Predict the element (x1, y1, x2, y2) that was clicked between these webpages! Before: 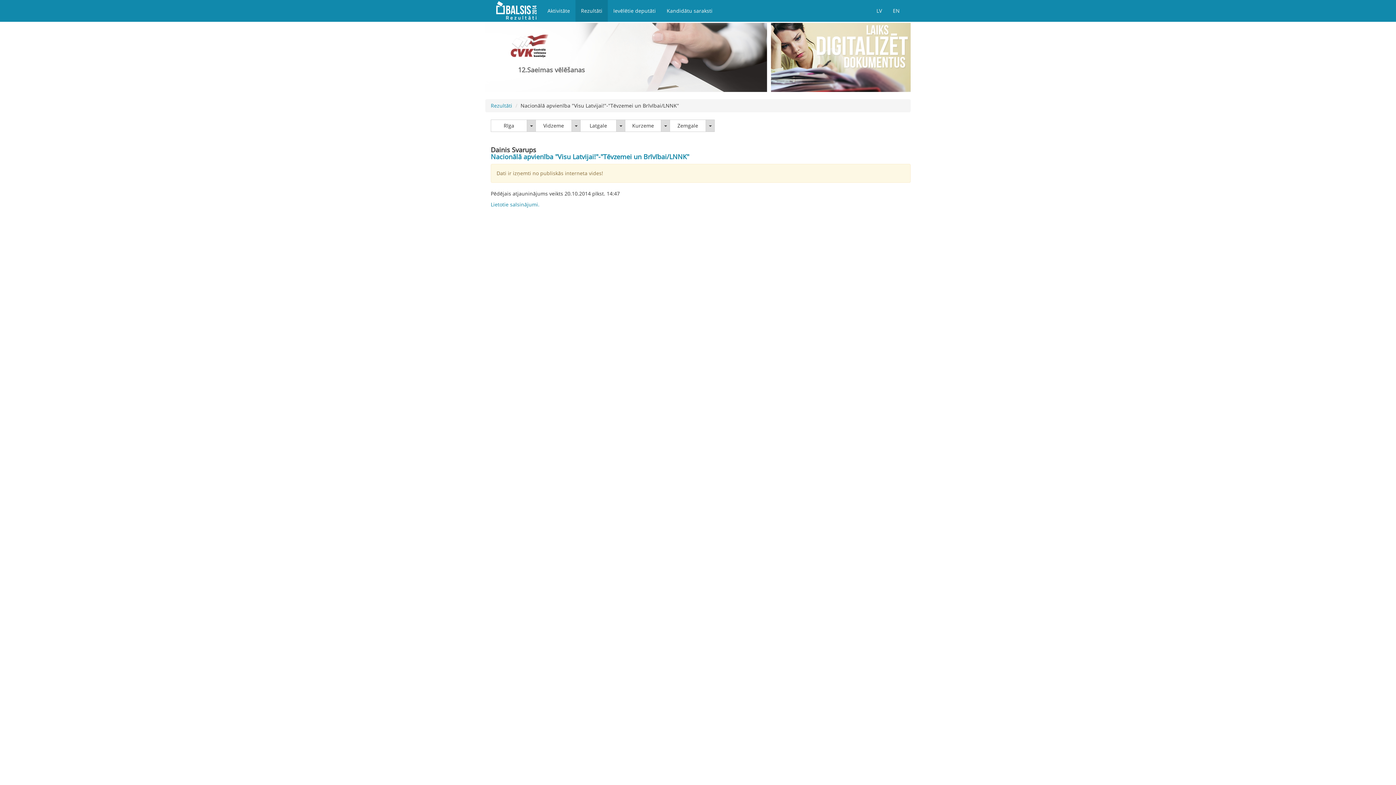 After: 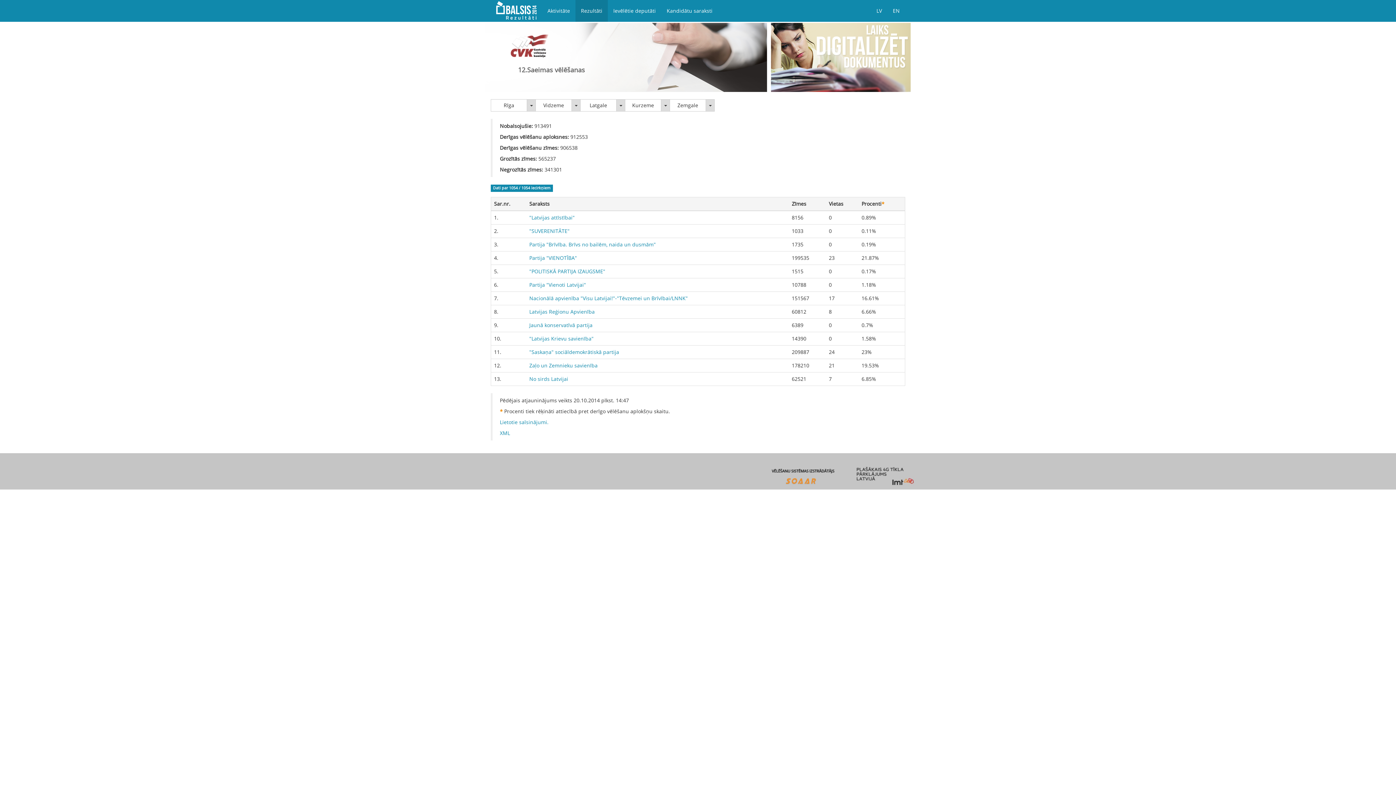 Action: bbox: (490, 0, 542, 18)